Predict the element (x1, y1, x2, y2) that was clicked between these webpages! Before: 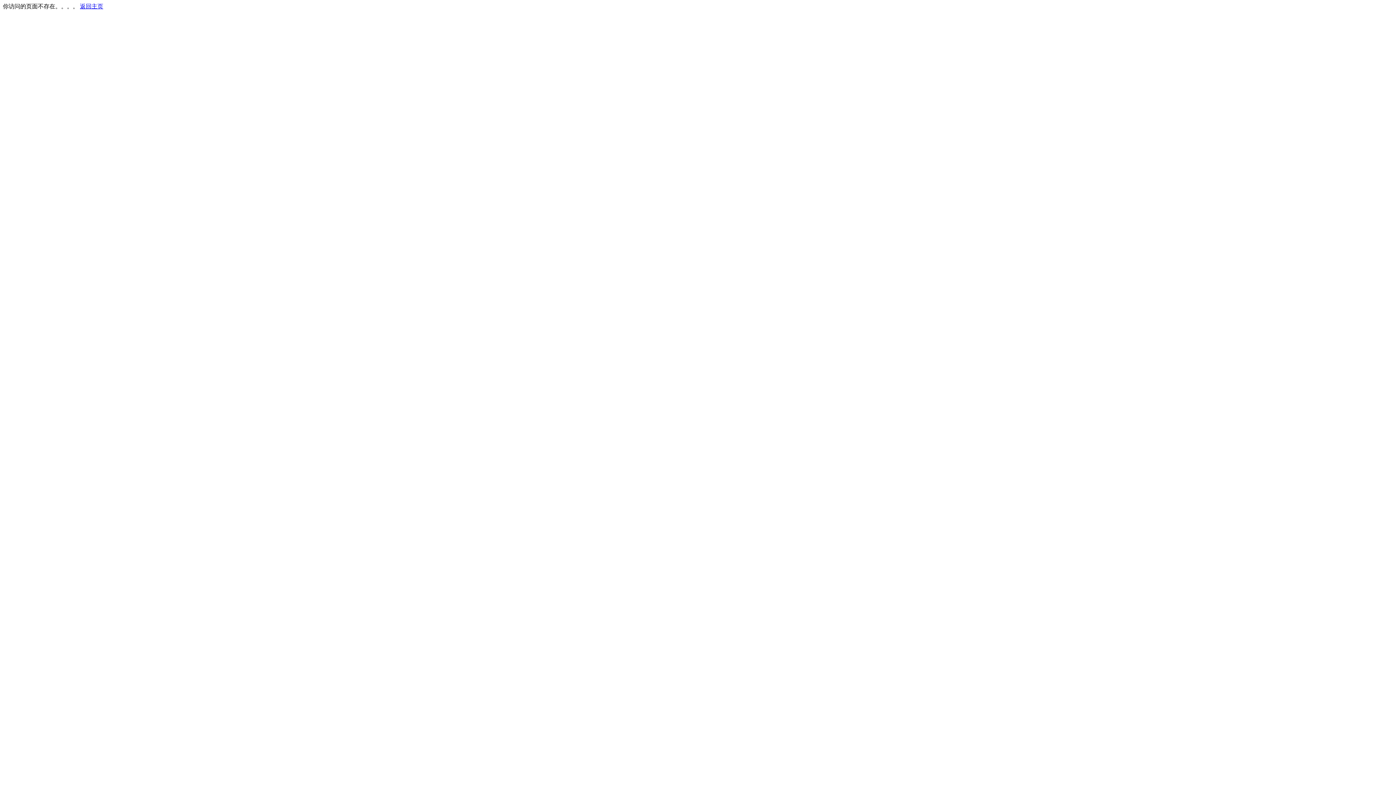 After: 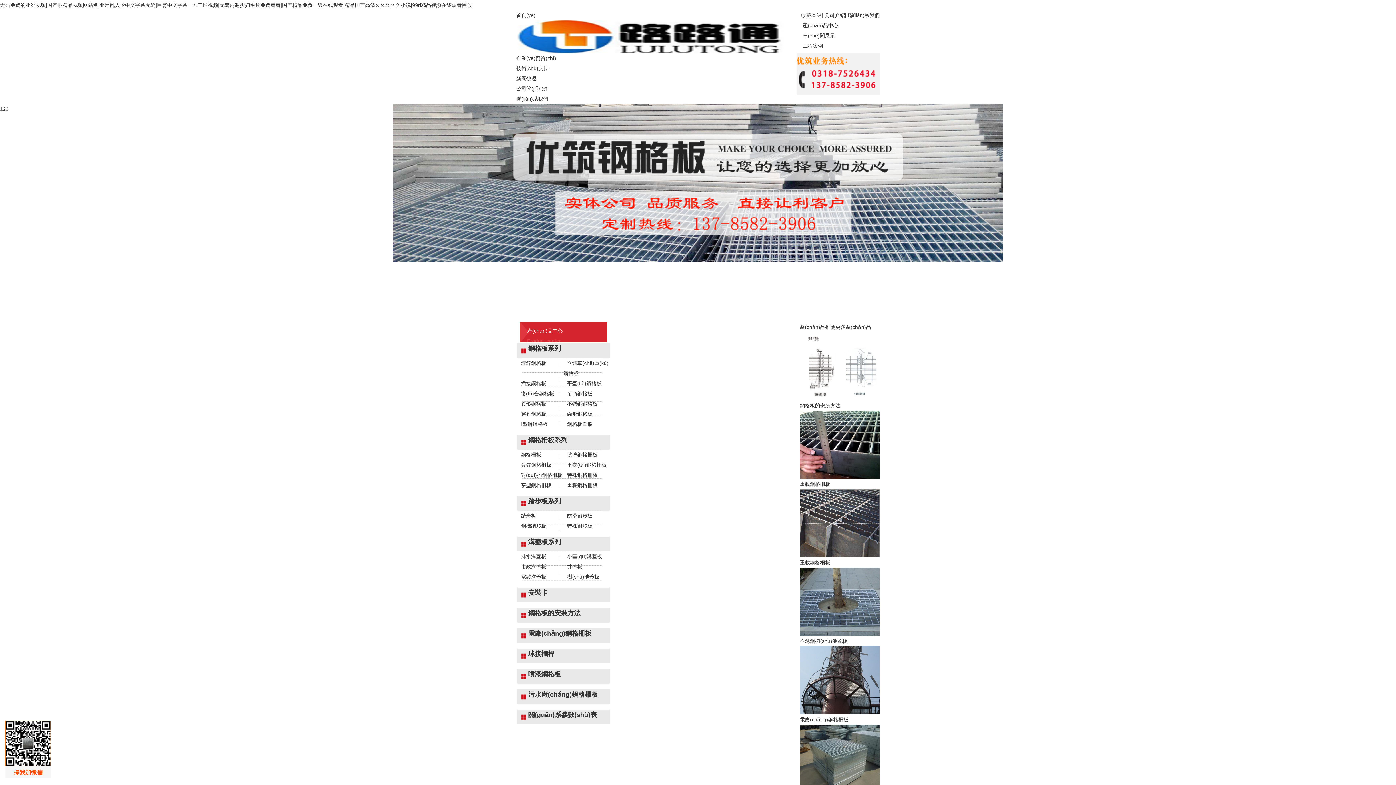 Action: label: 返回主页 bbox: (80, 3, 103, 9)